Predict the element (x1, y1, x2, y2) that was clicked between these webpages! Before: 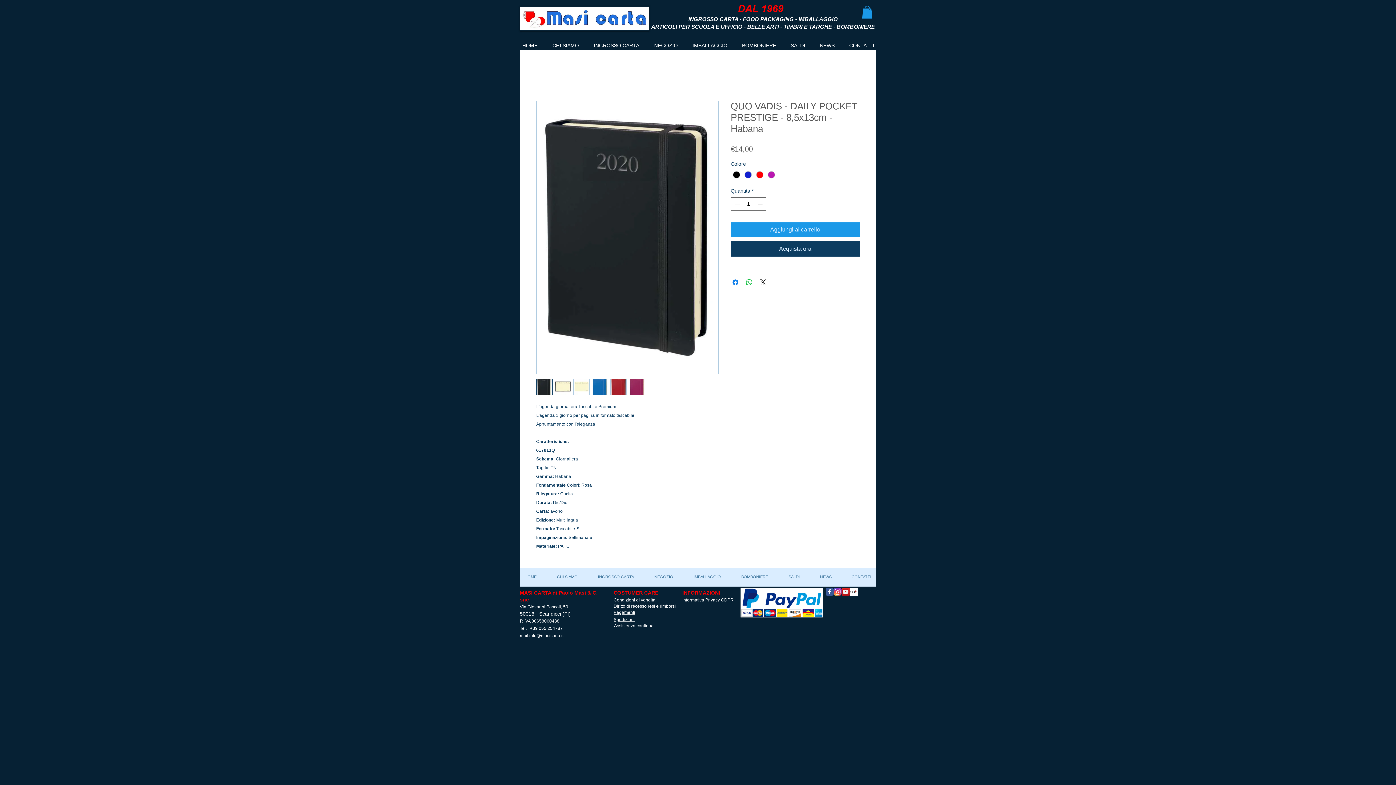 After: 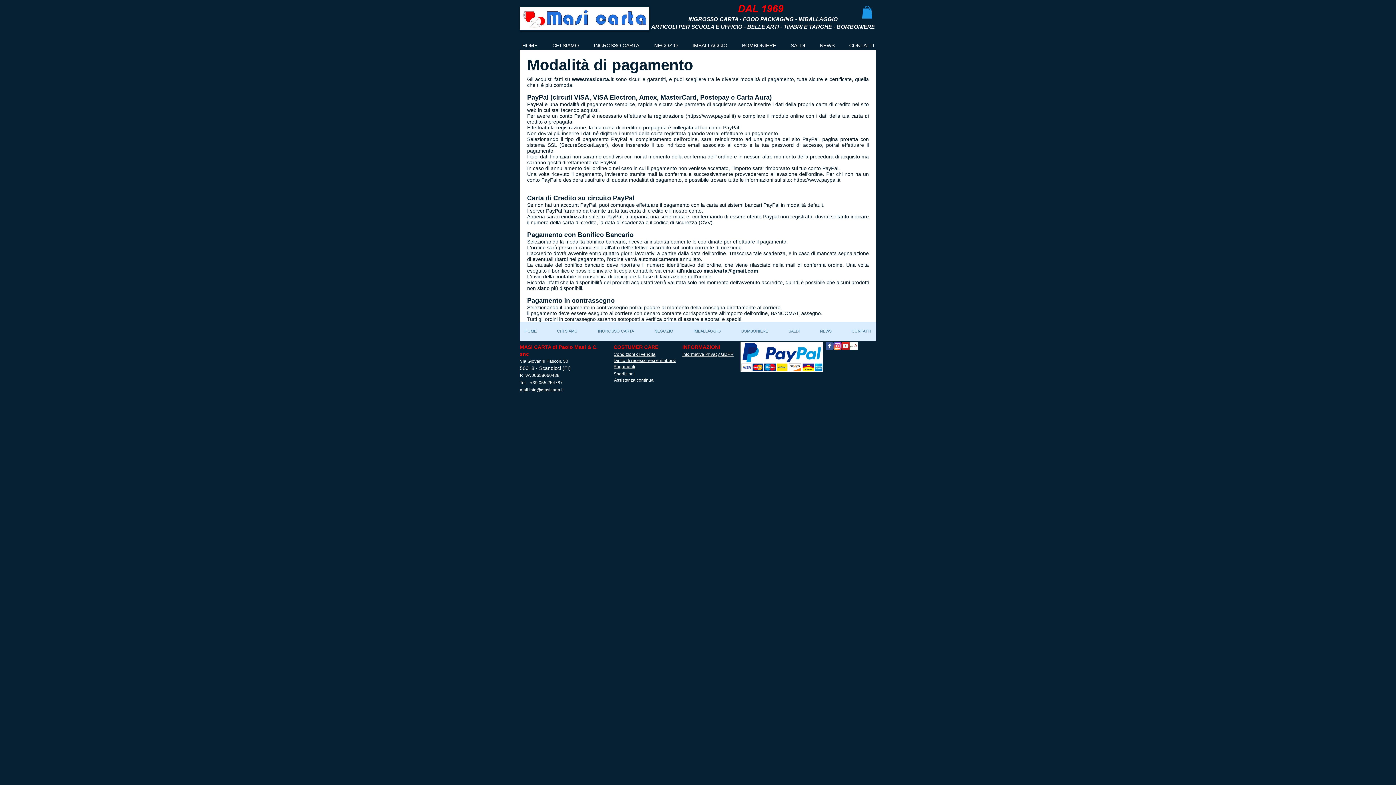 Action: label: Pagamenti bbox: (613, 610, 635, 615)